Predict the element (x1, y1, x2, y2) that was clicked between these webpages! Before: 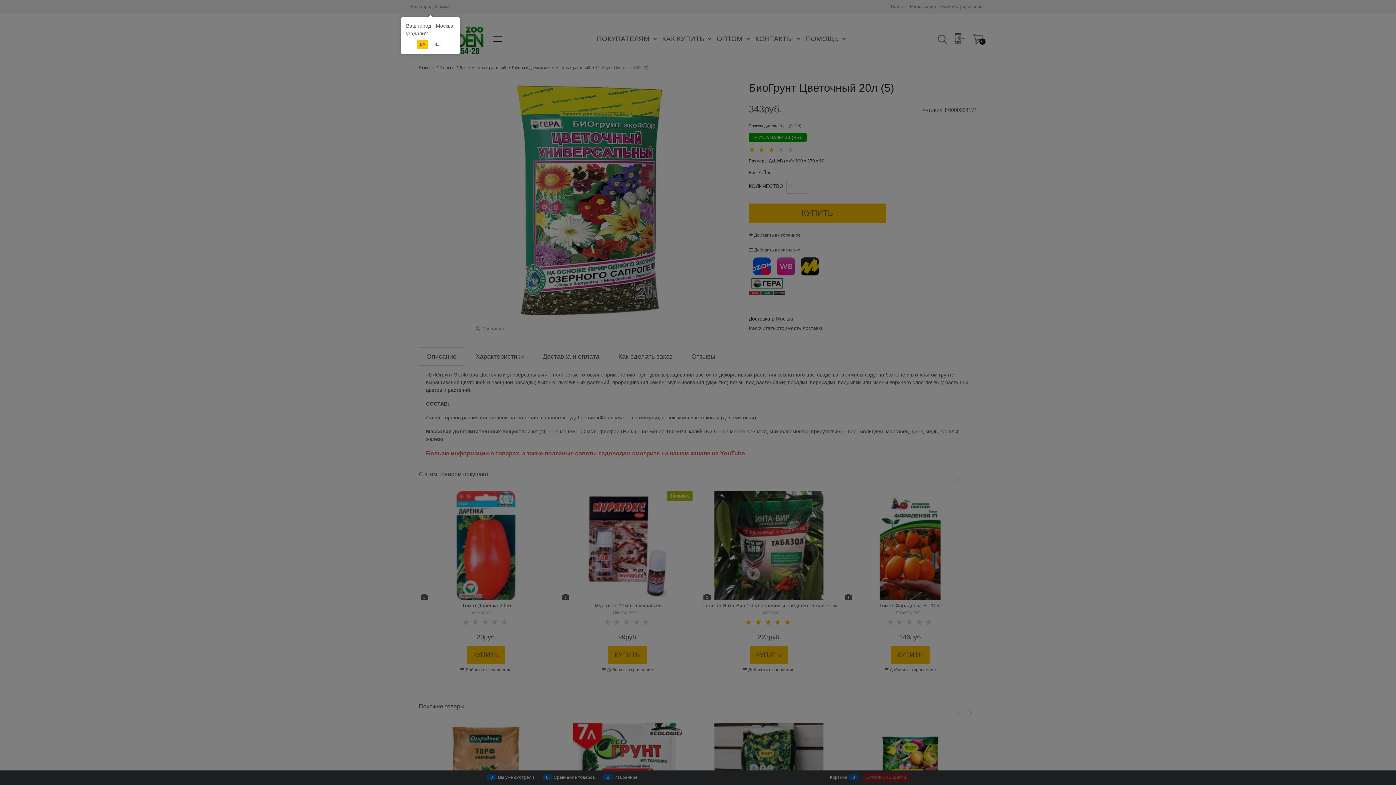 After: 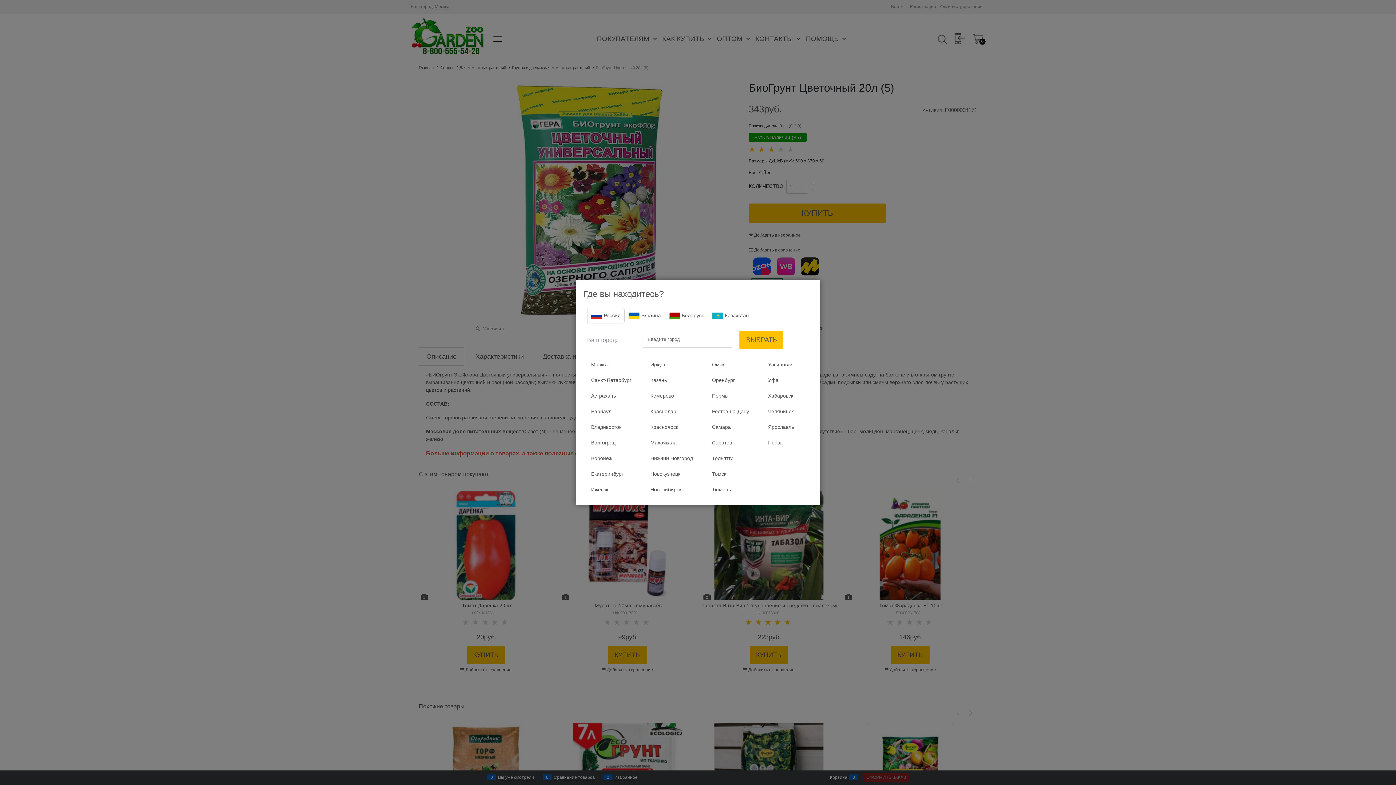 Action: label: НЕТ bbox: (429, 40, 444, 49)